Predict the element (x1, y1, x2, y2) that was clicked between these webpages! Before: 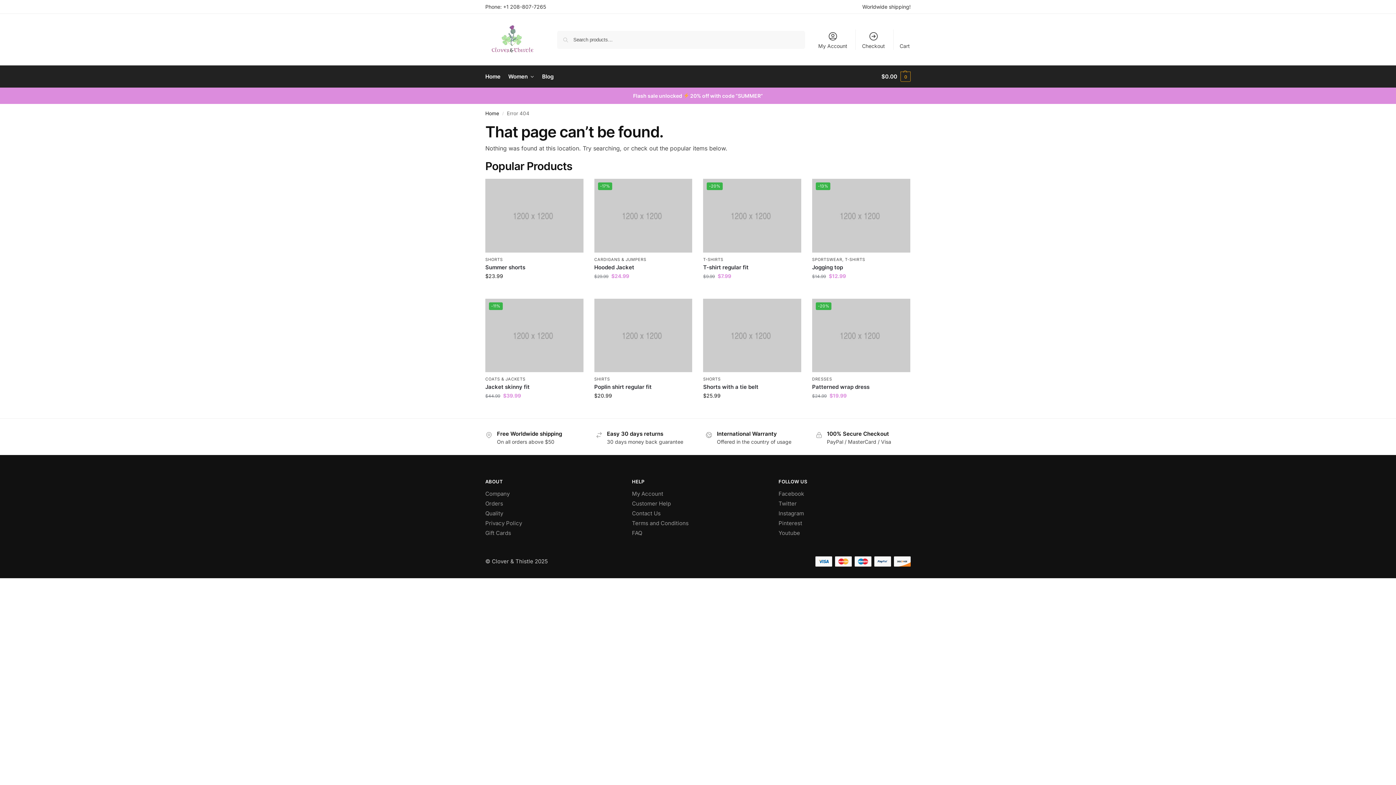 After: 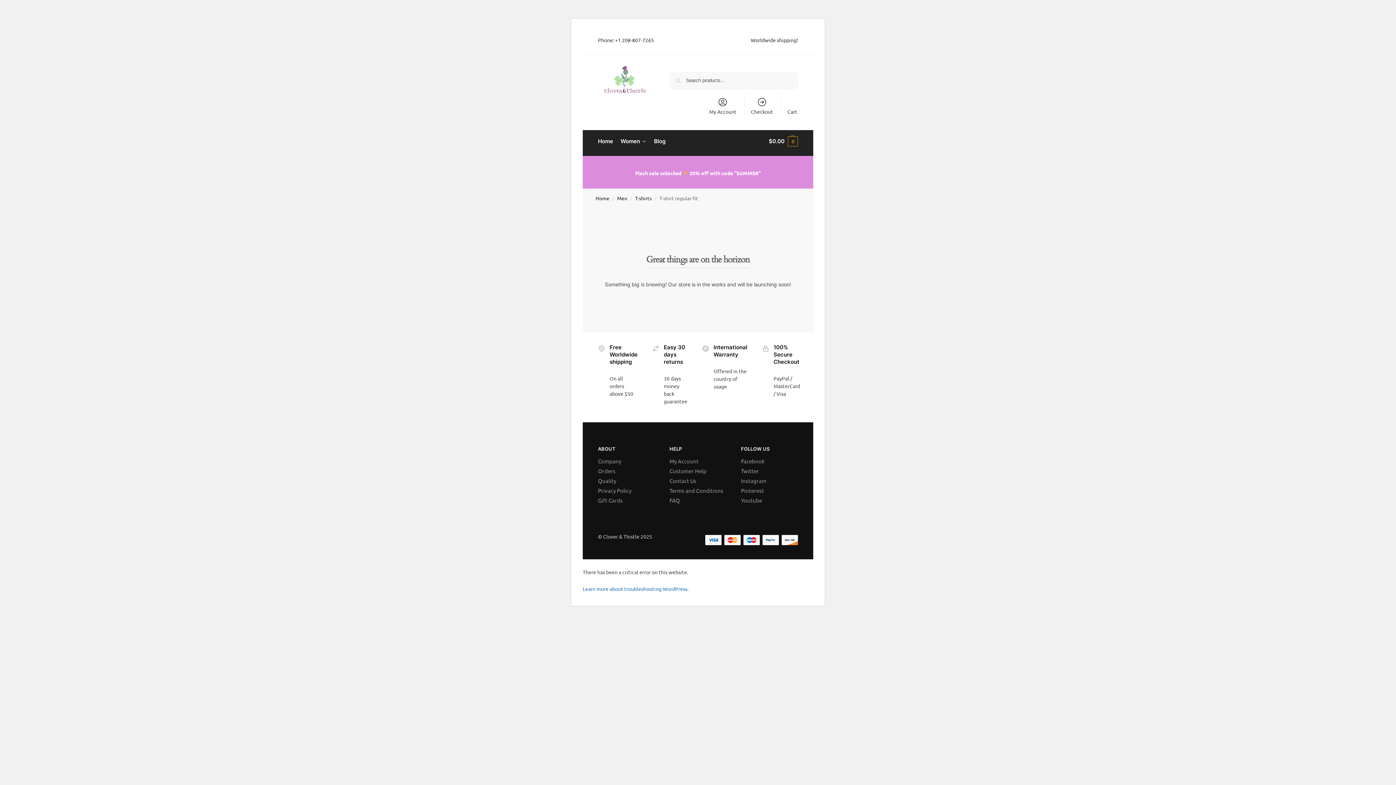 Action: label: -20% bbox: (703, 179, 801, 252)